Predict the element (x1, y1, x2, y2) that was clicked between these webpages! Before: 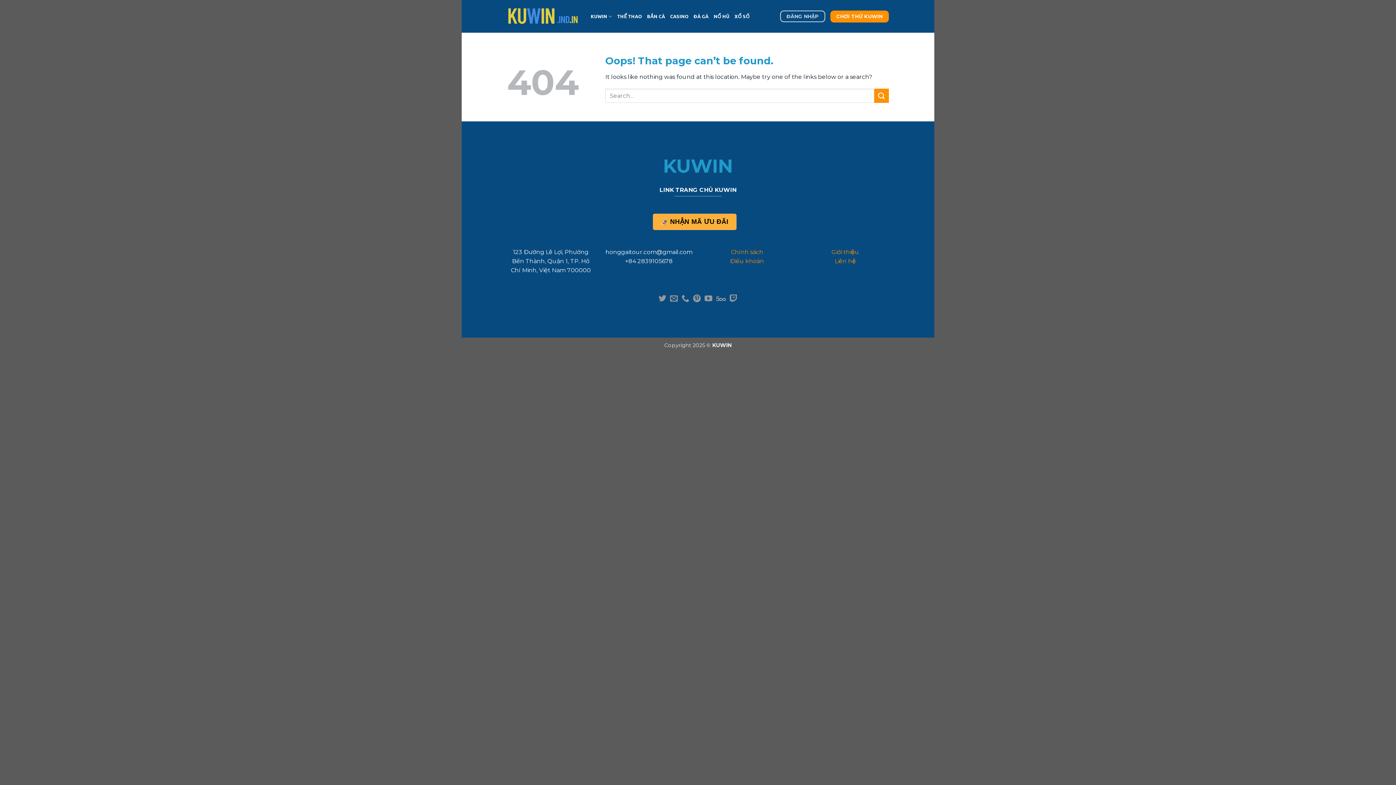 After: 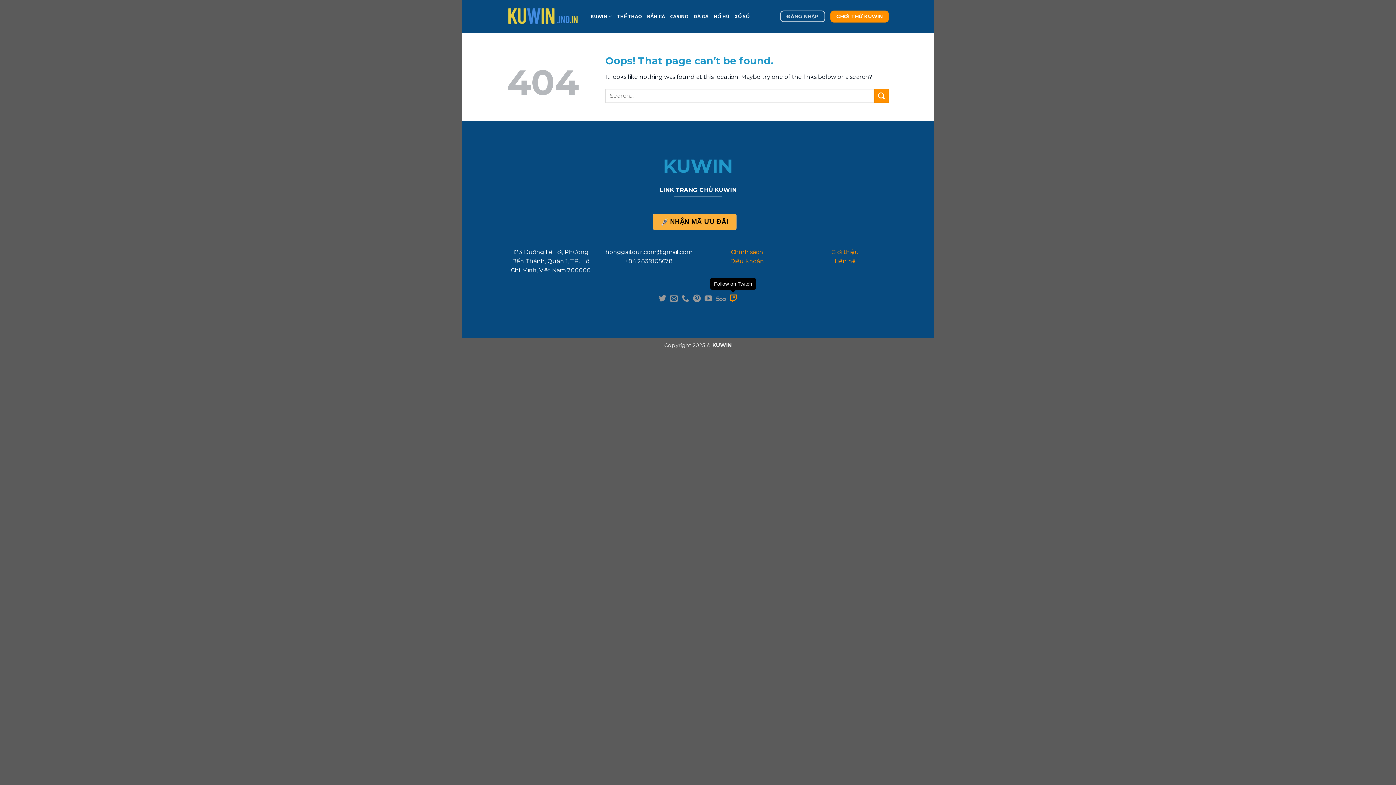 Action: label: Follow on Twitch bbox: (729, 295, 737, 303)